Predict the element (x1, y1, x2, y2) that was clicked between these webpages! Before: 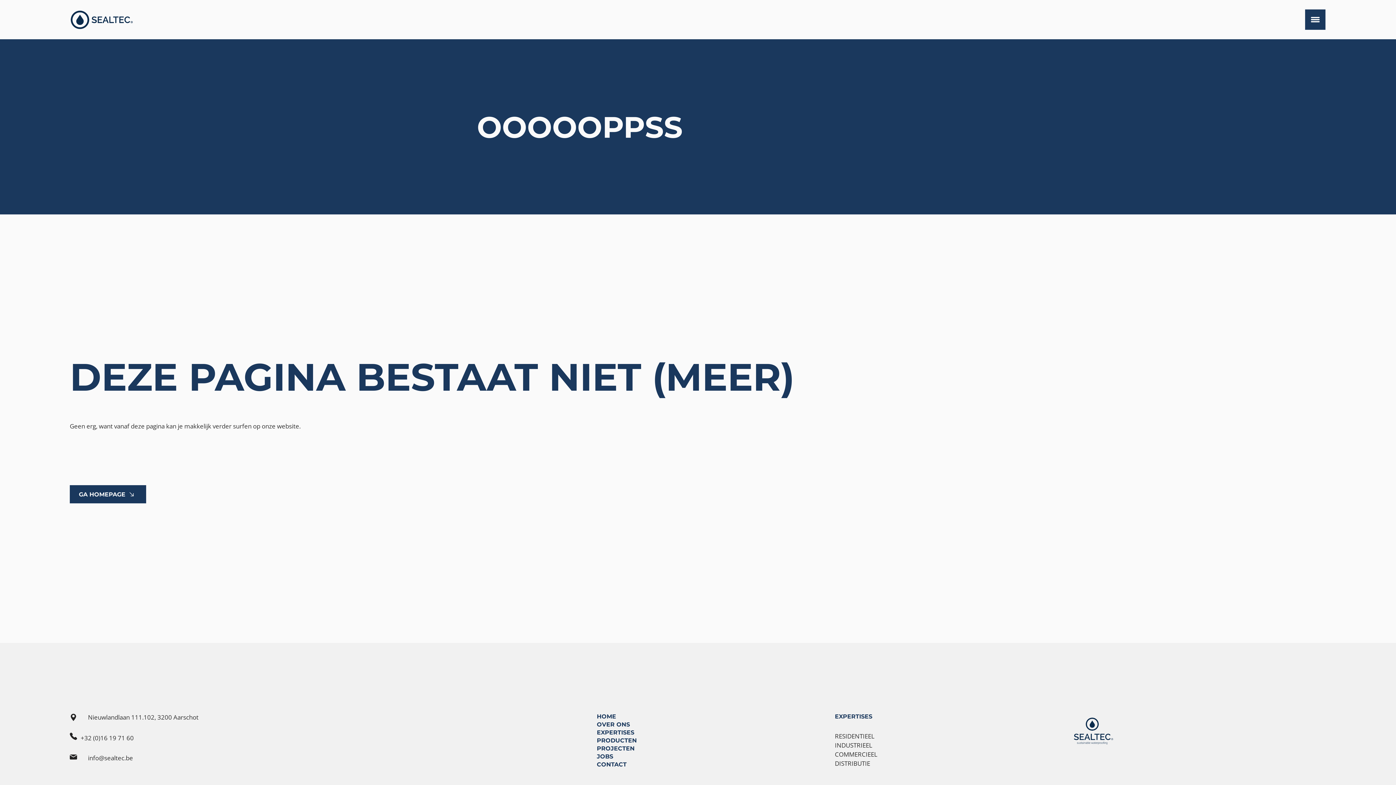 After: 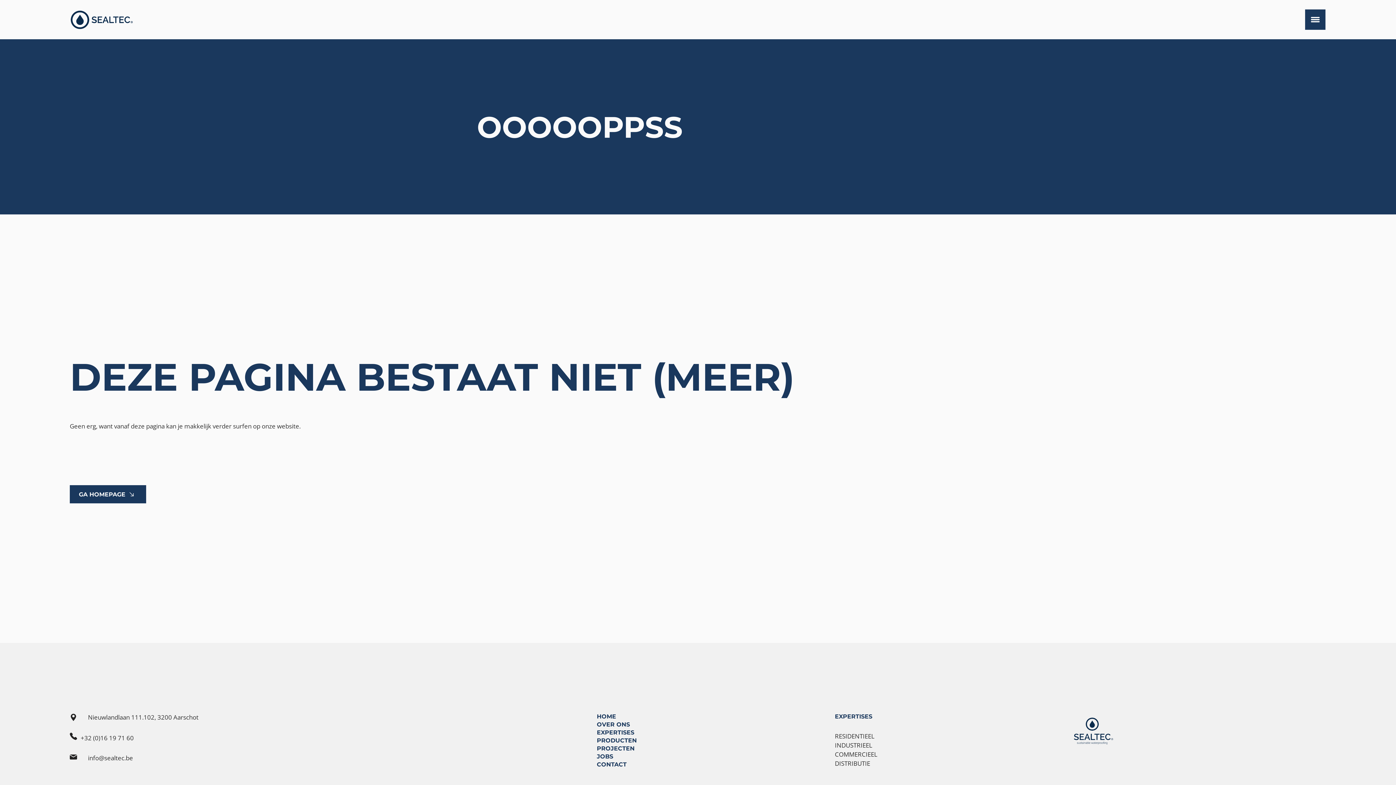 Action: label: info@sealtec.be bbox: (88, 754, 133, 762)